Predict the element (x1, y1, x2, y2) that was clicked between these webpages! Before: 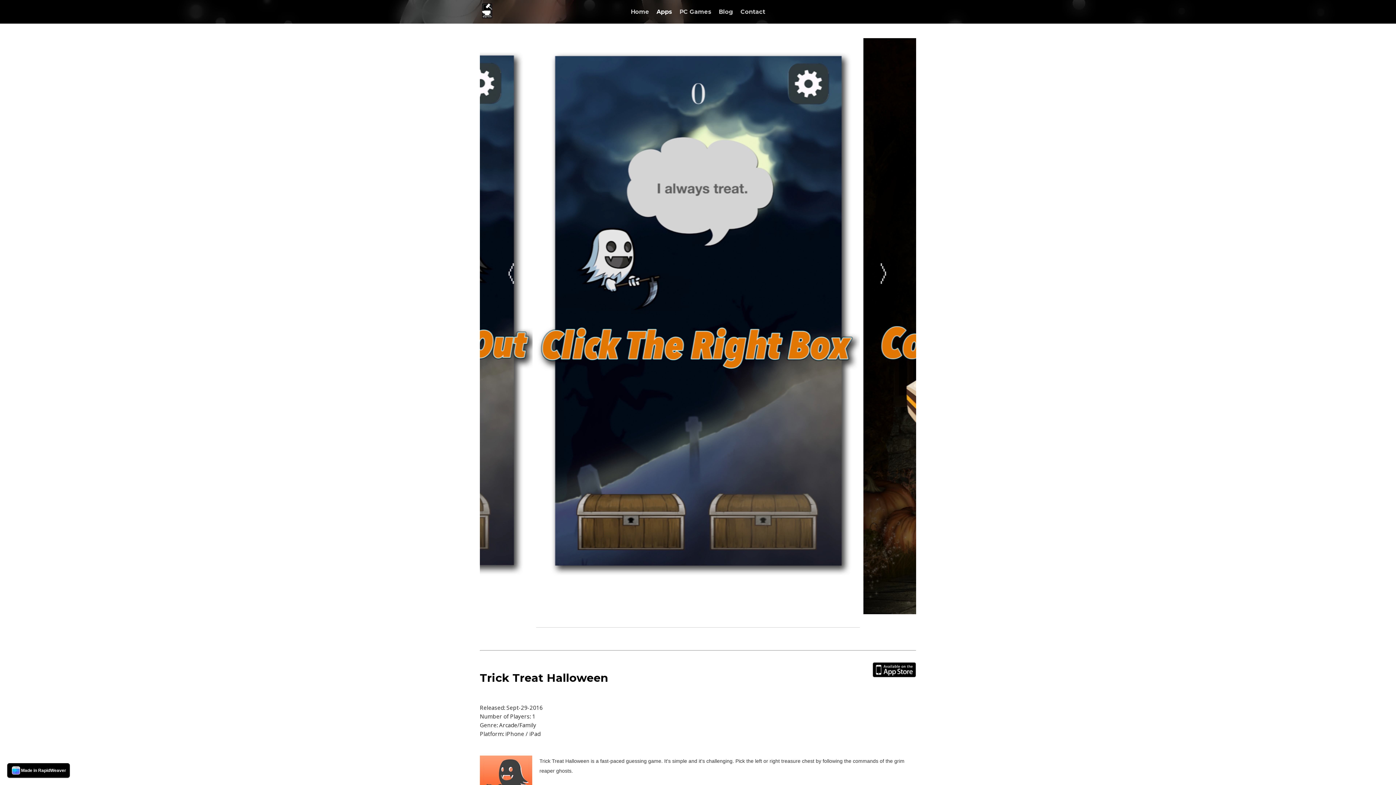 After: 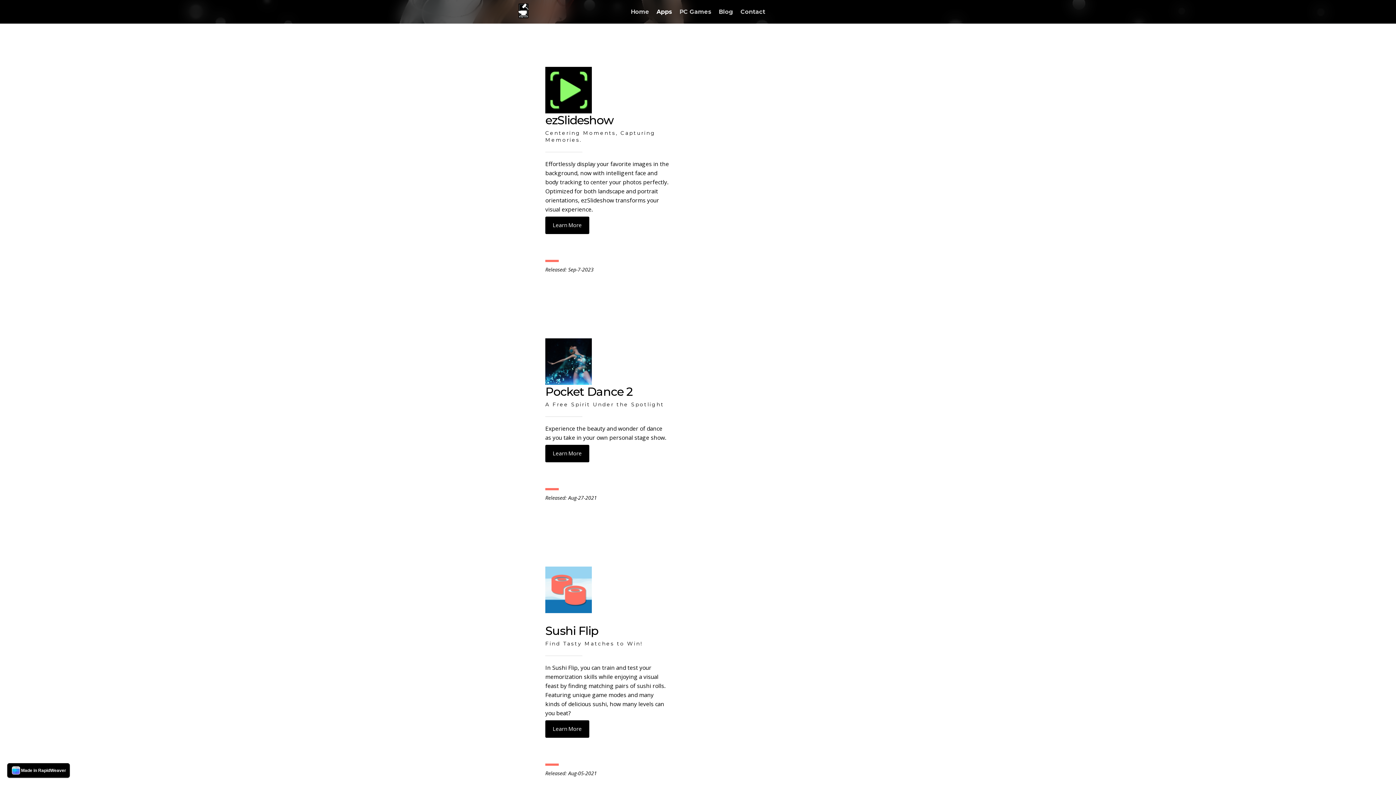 Action: label: Apps bbox: (656, 7, 672, 16)